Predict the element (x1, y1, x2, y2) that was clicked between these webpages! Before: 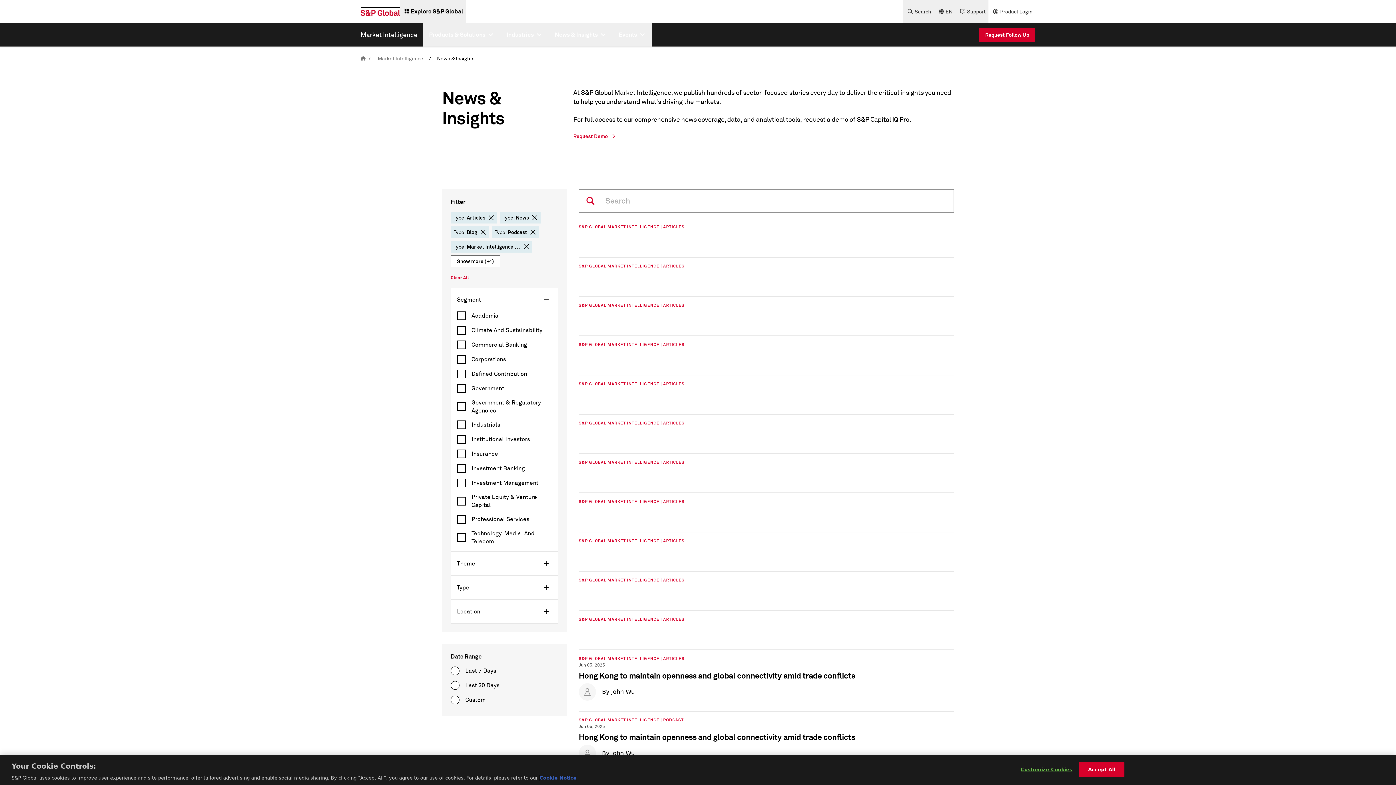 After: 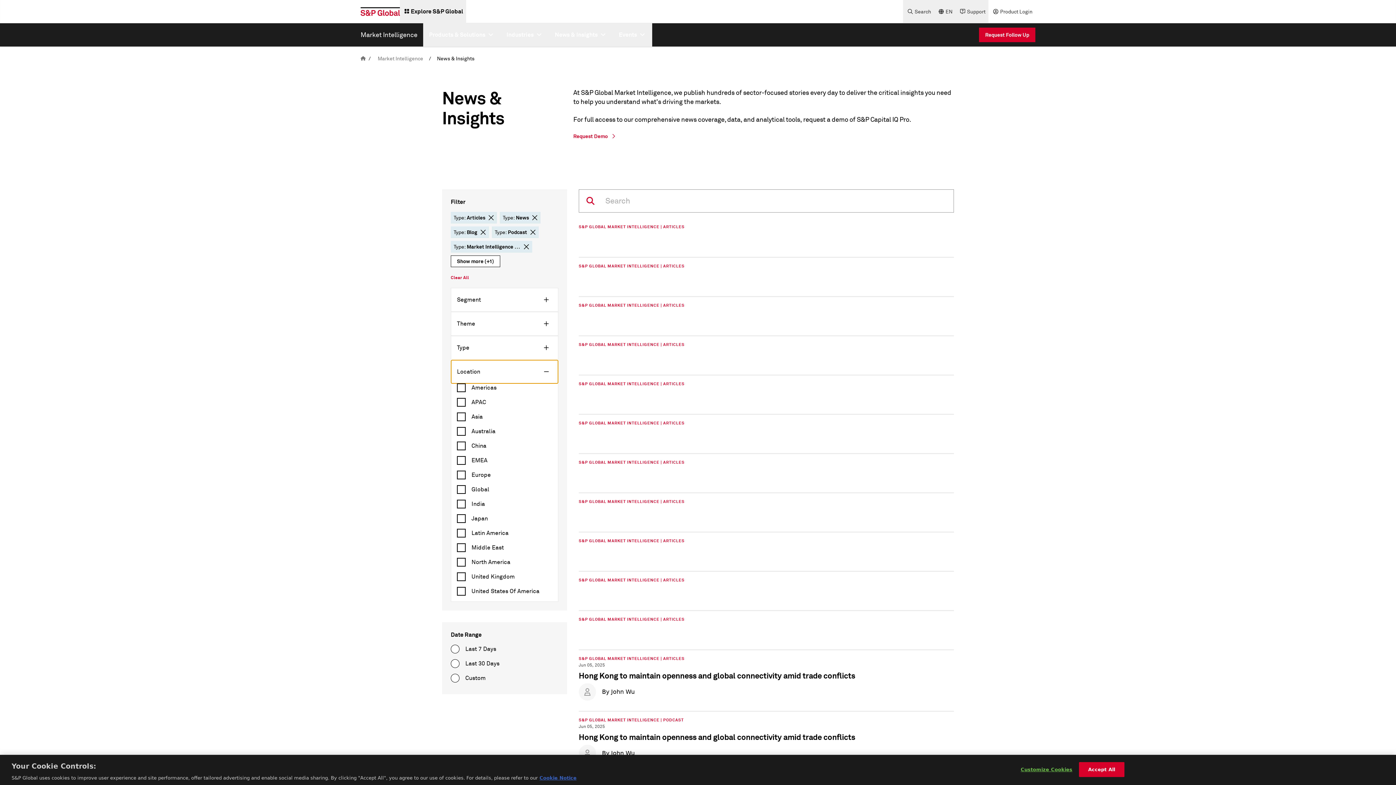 Action: bbox: (451, 600, 558, 623) label: Location